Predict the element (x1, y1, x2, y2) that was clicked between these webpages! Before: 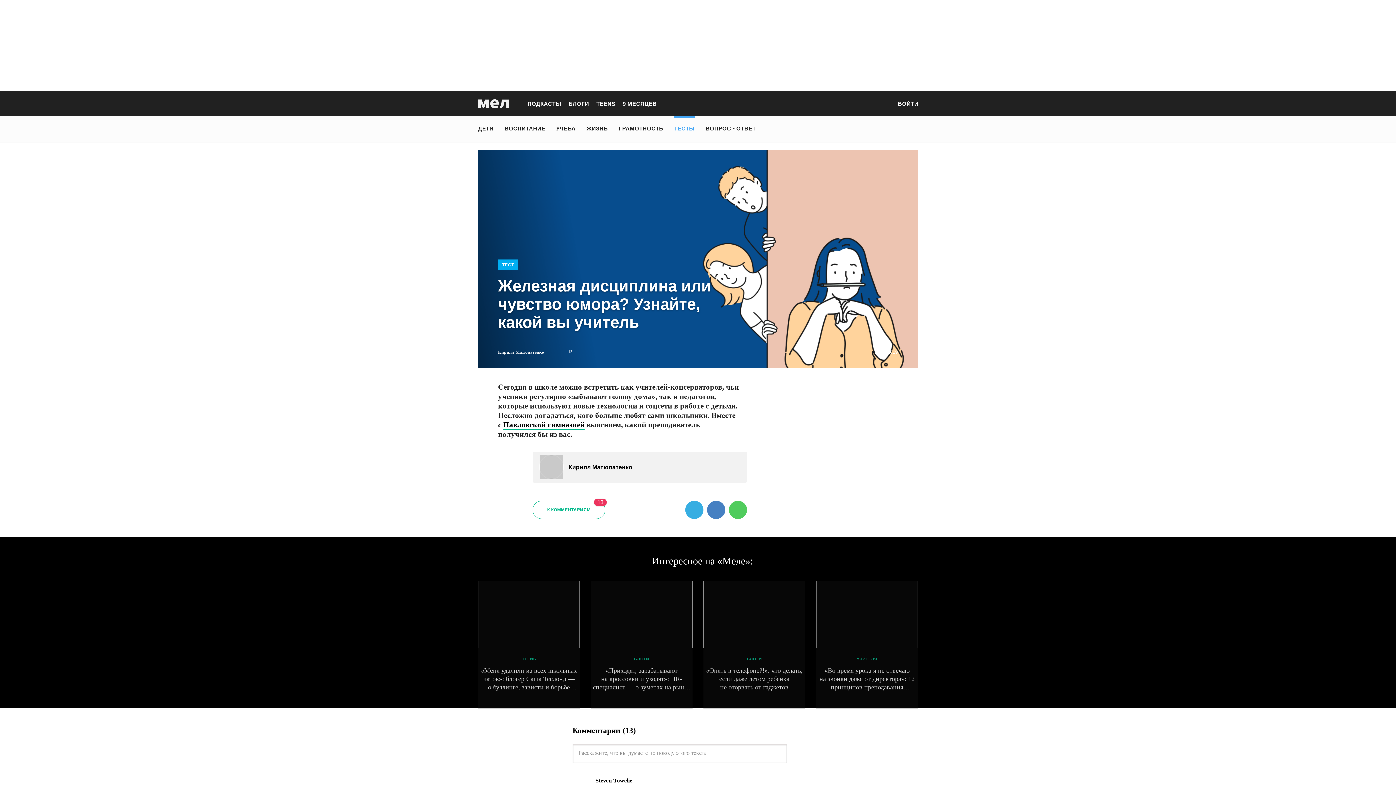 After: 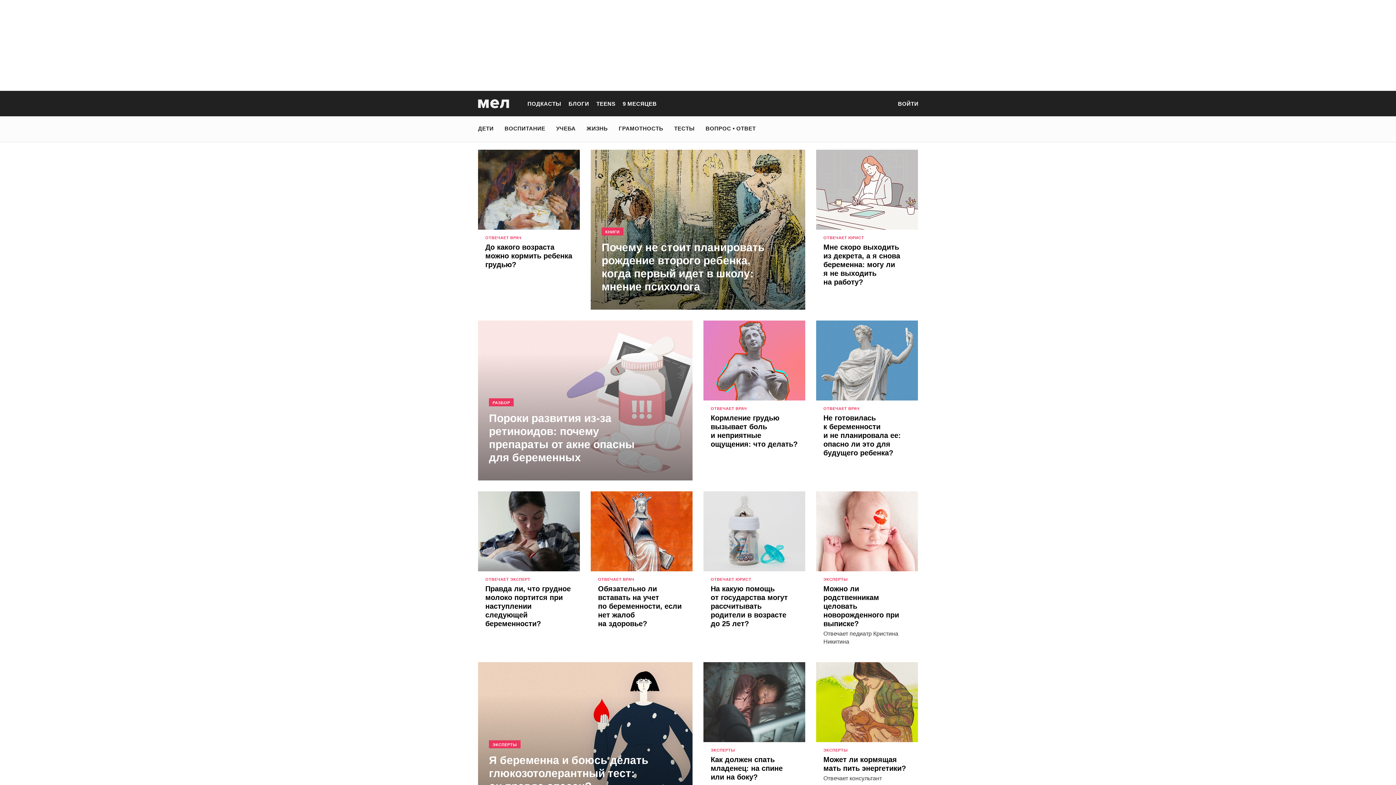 Action: bbox: (622, 100, 656, 106) label: 9 МЕСЯЦЕВ